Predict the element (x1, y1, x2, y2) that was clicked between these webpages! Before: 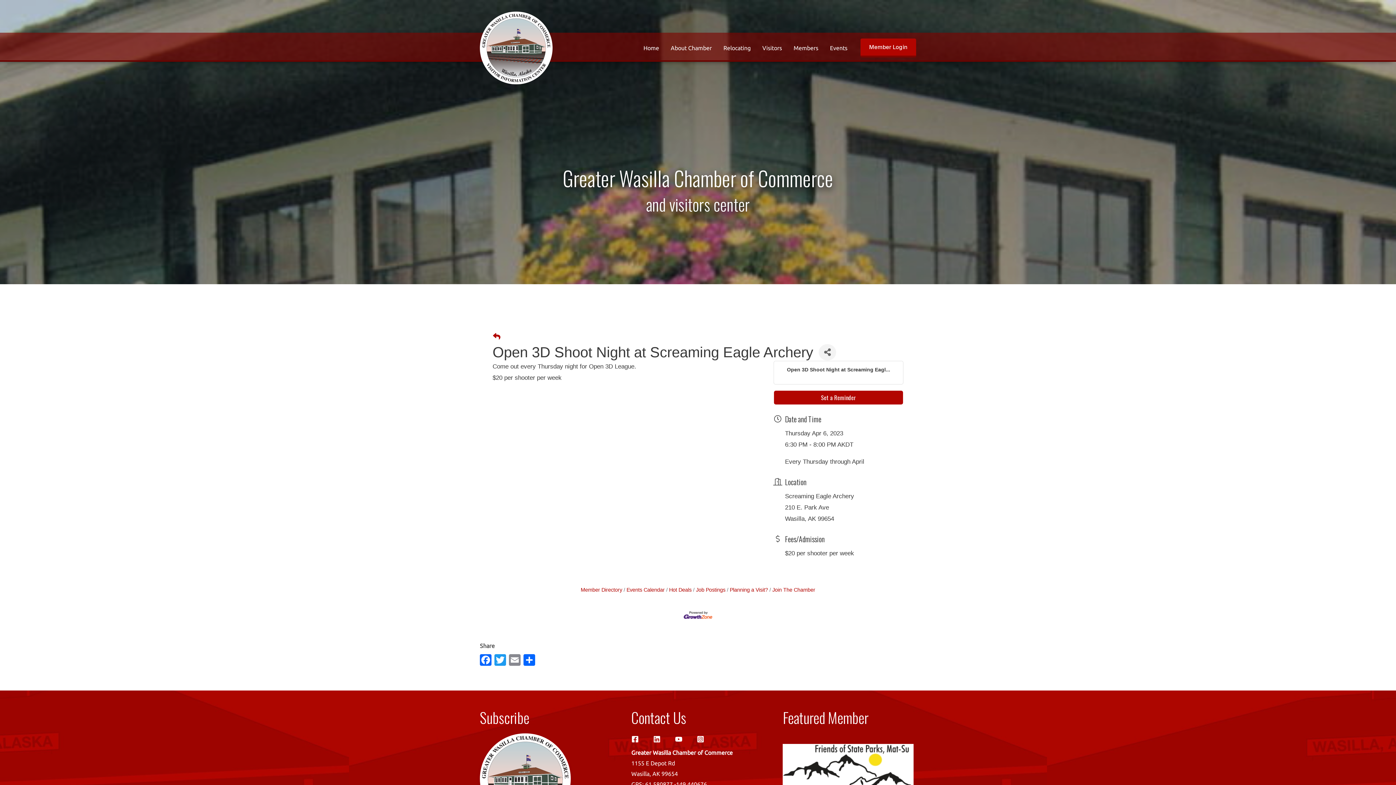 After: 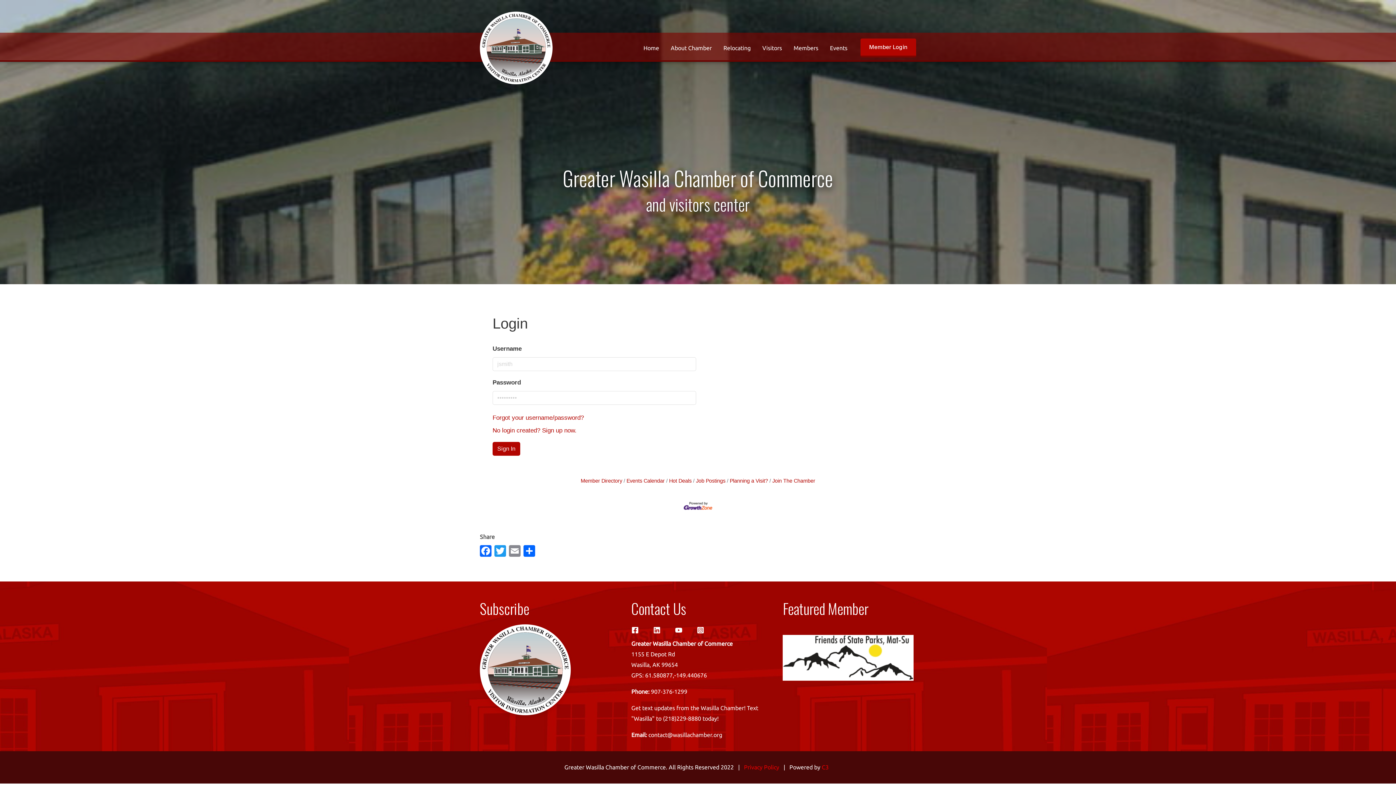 Action: label: Member Login bbox: (860, 38, 916, 57)